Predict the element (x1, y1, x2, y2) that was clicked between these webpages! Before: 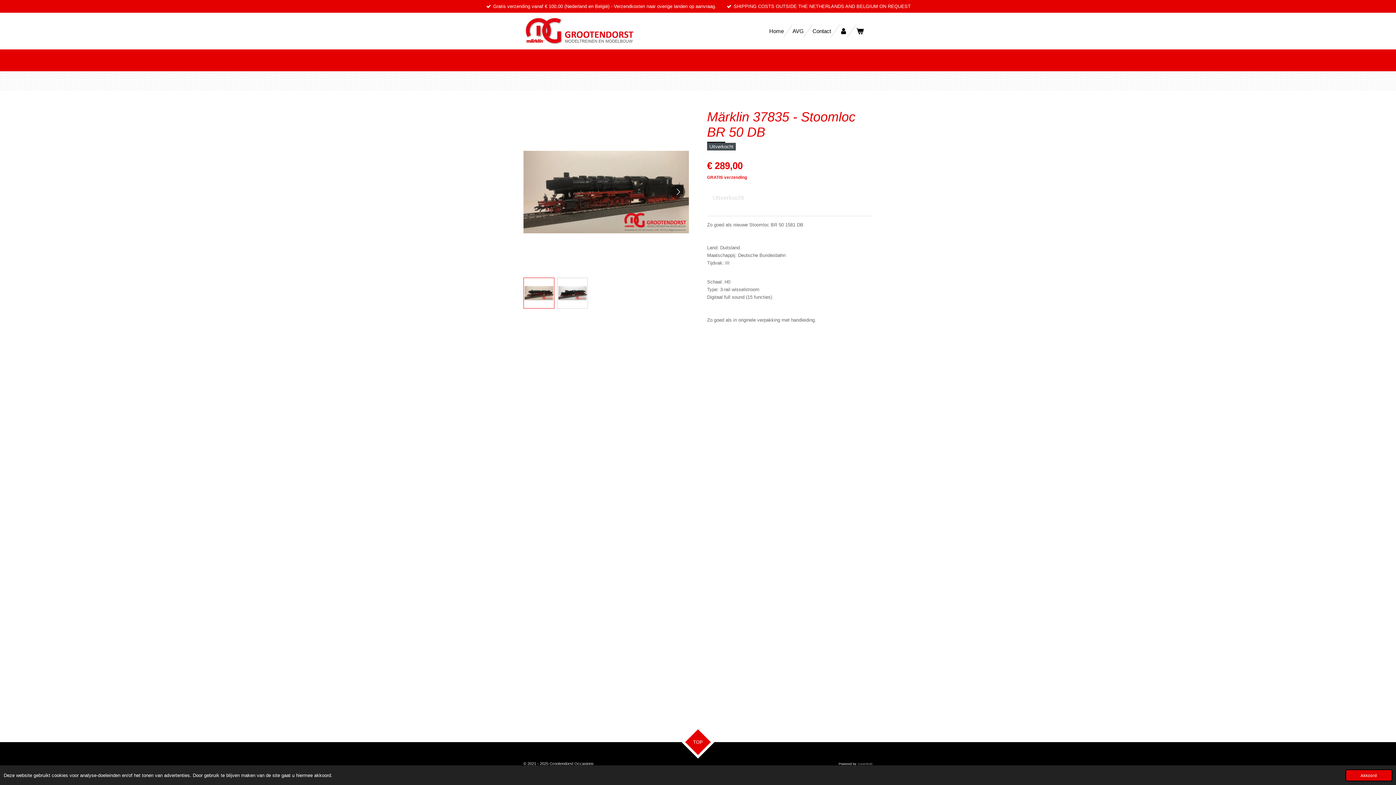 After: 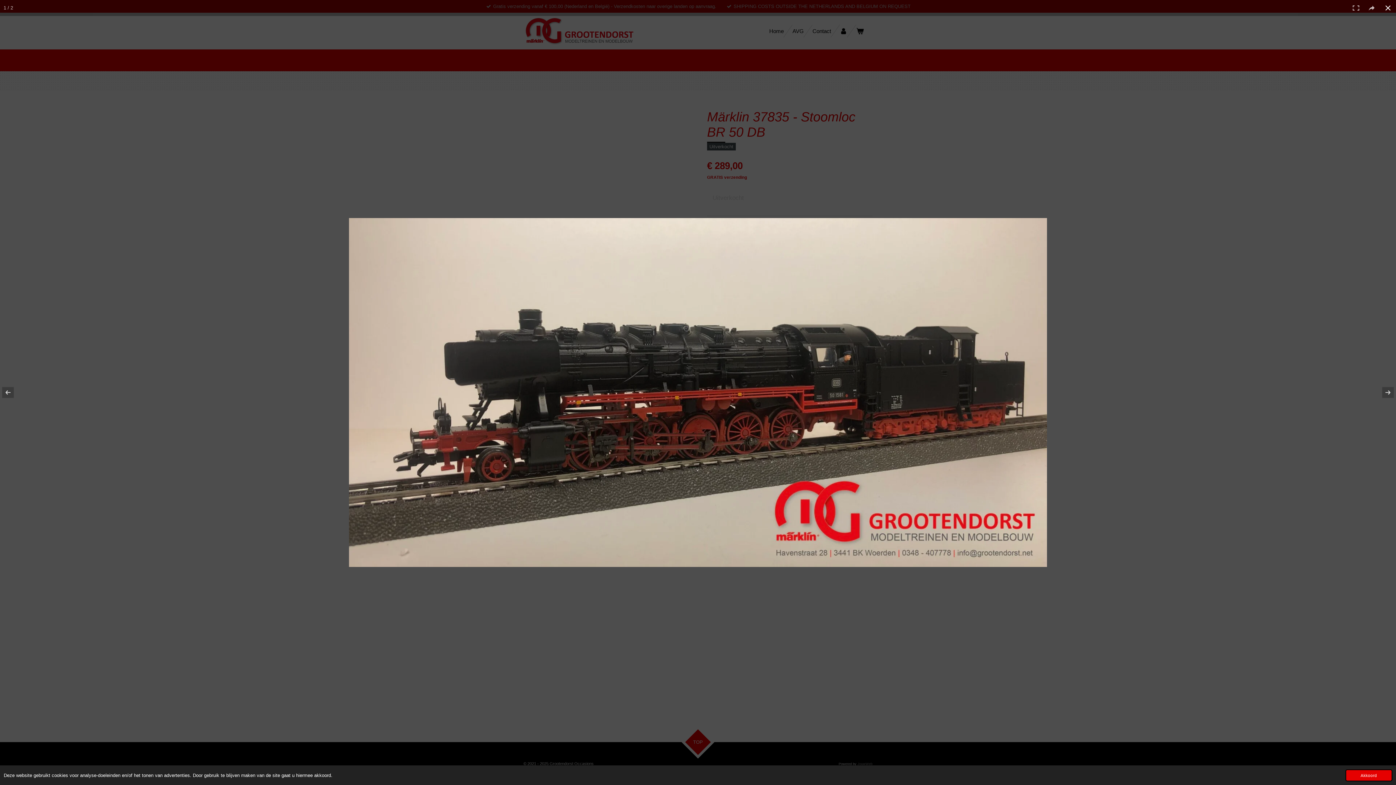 Action: bbox: (523, 109, 689, 274)